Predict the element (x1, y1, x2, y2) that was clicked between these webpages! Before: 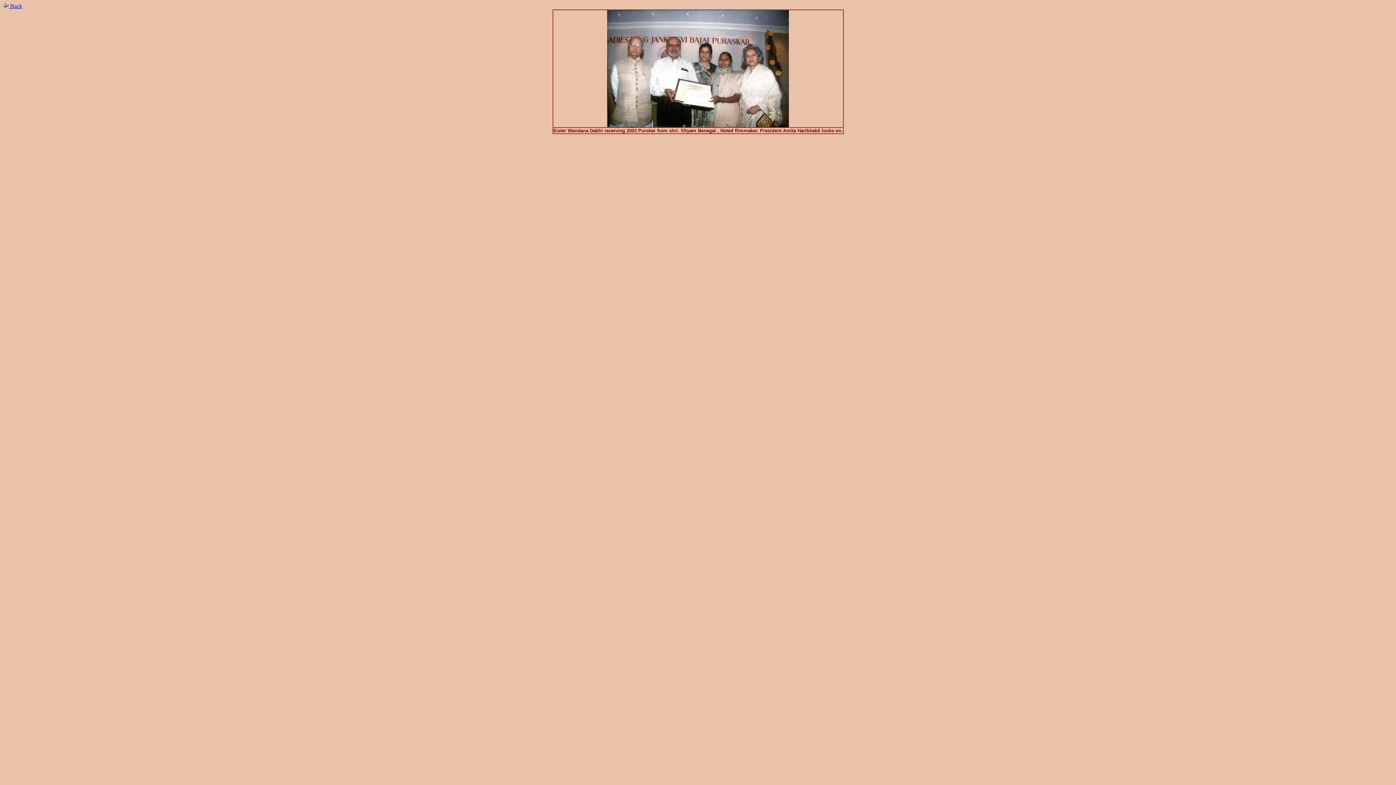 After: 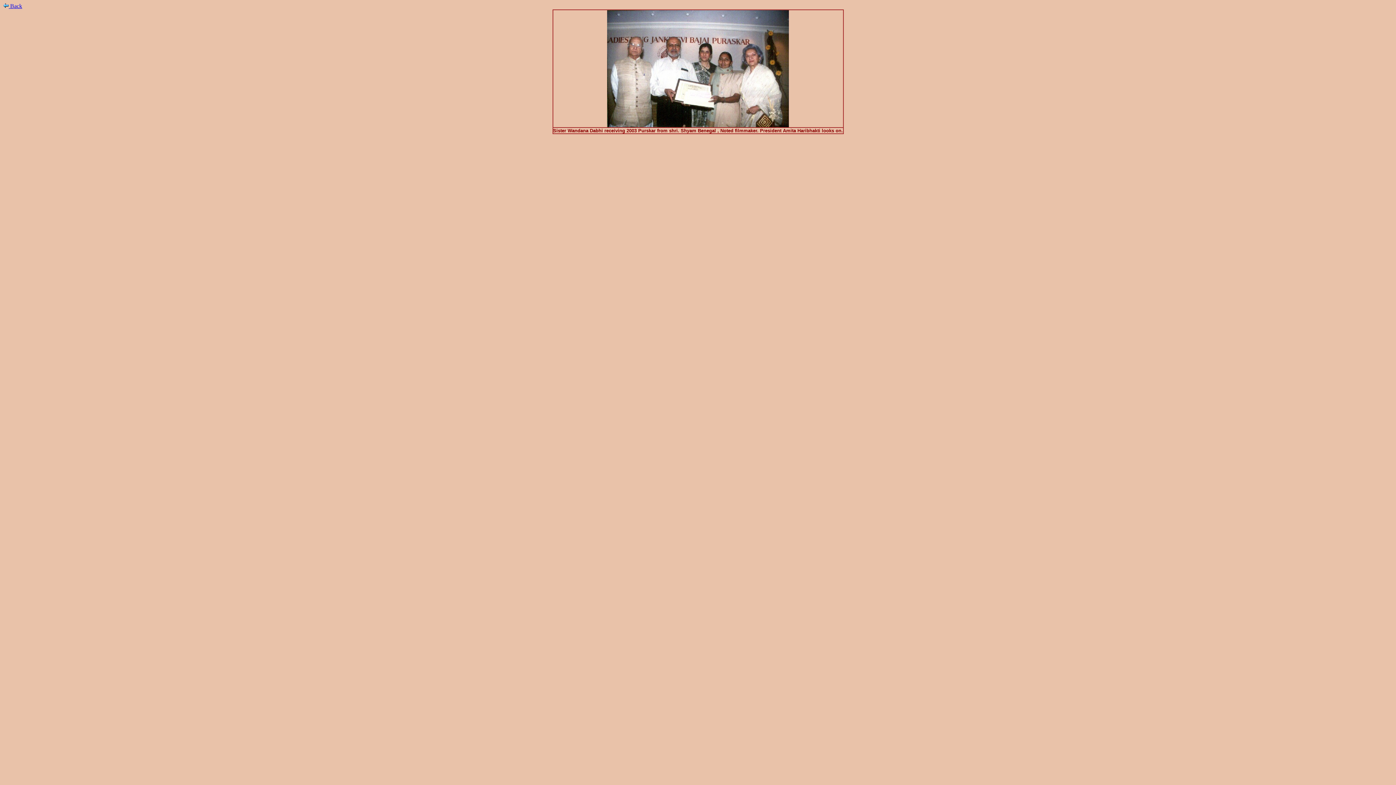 Action: bbox: (2, 2, 22, 9) label:  Back